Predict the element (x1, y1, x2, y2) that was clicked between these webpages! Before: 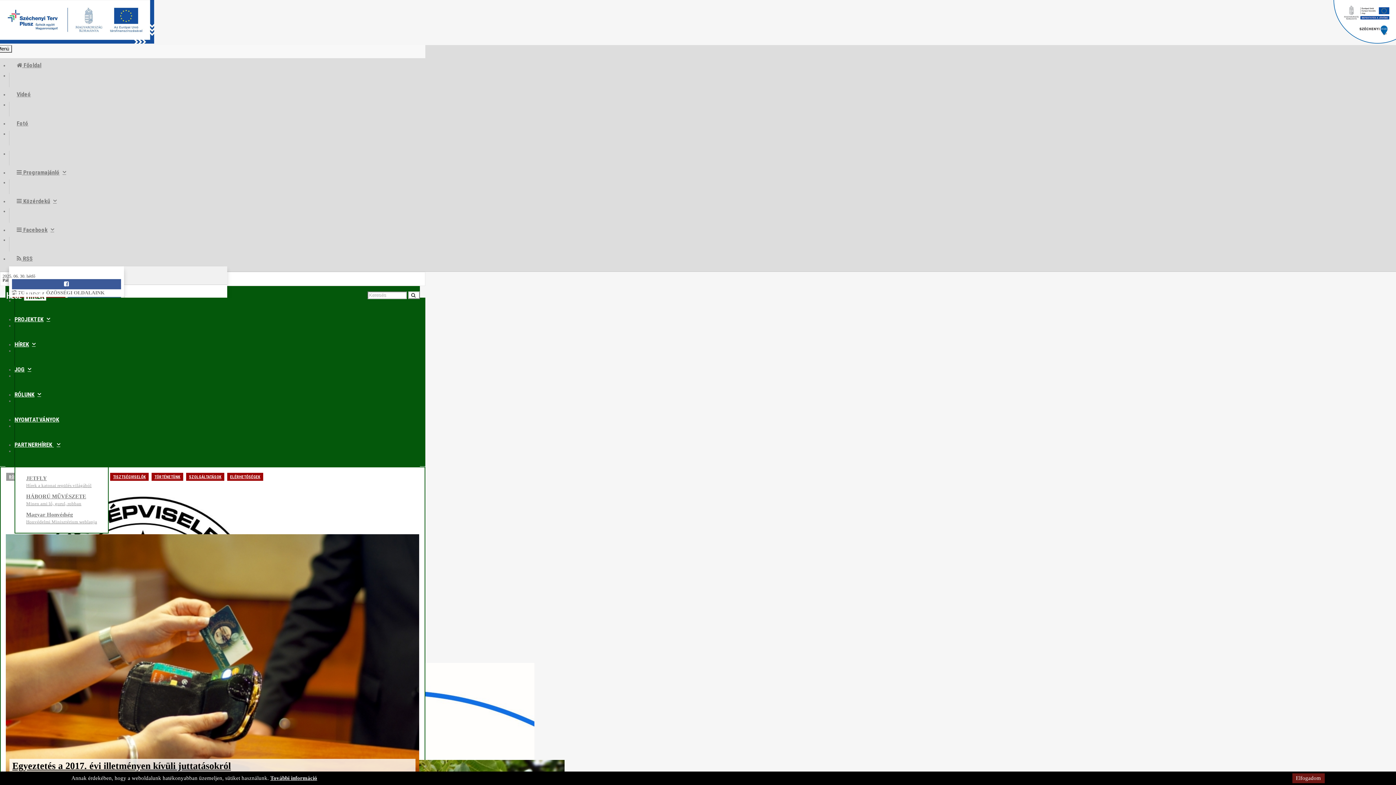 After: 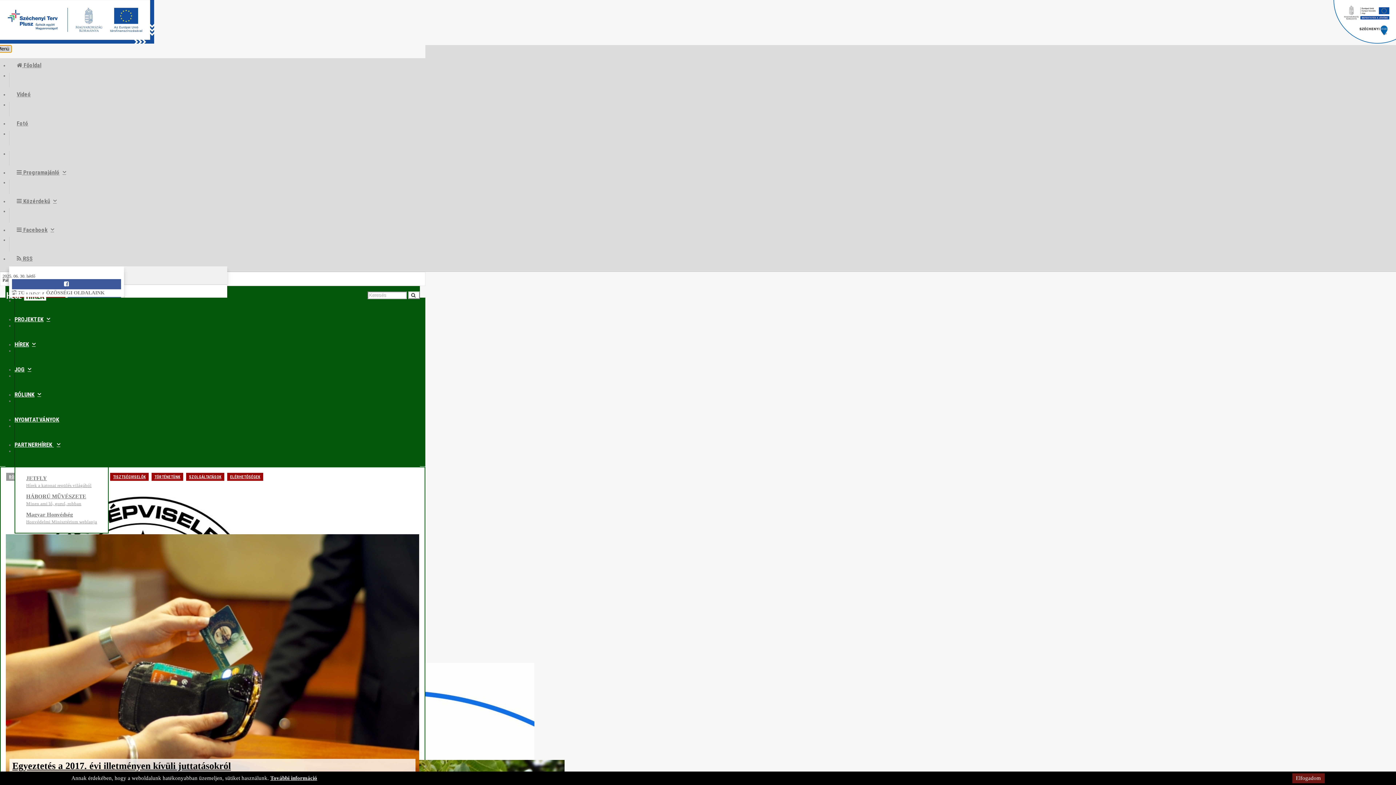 Action: bbox: (-5, 45, 12, 52) label: Menü